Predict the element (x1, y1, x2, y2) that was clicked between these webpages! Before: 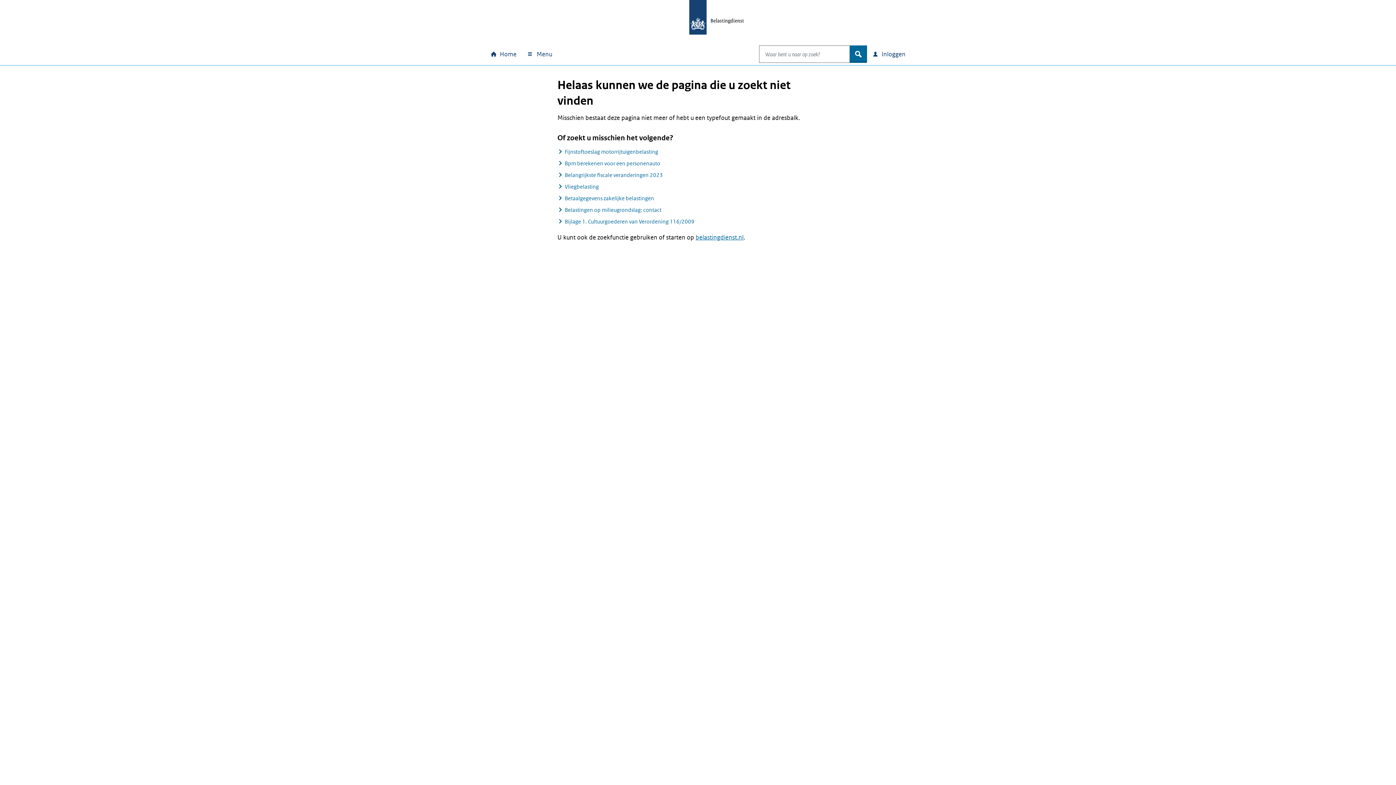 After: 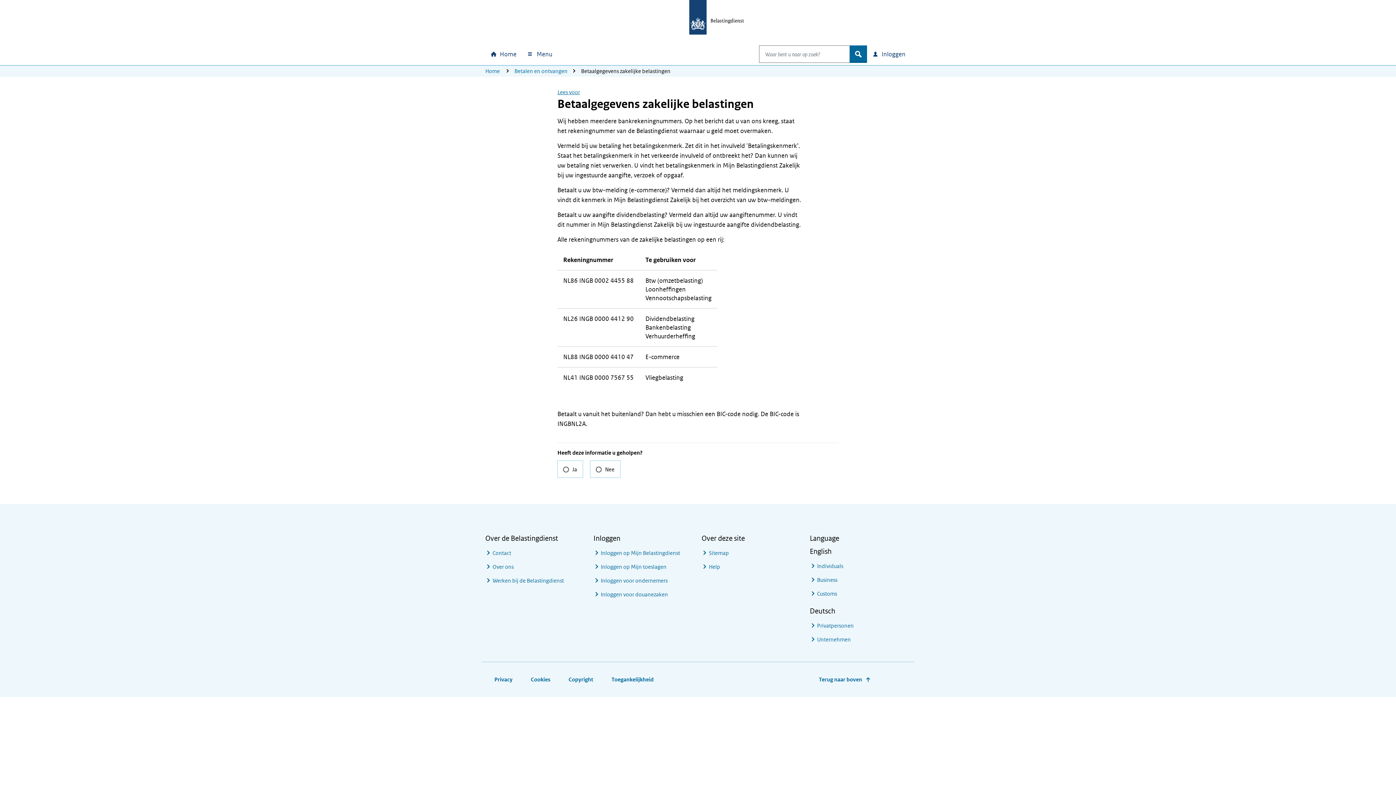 Action: bbox: (557, 192, 654, 204) label: Betaalgegevens zakelijke belastingen